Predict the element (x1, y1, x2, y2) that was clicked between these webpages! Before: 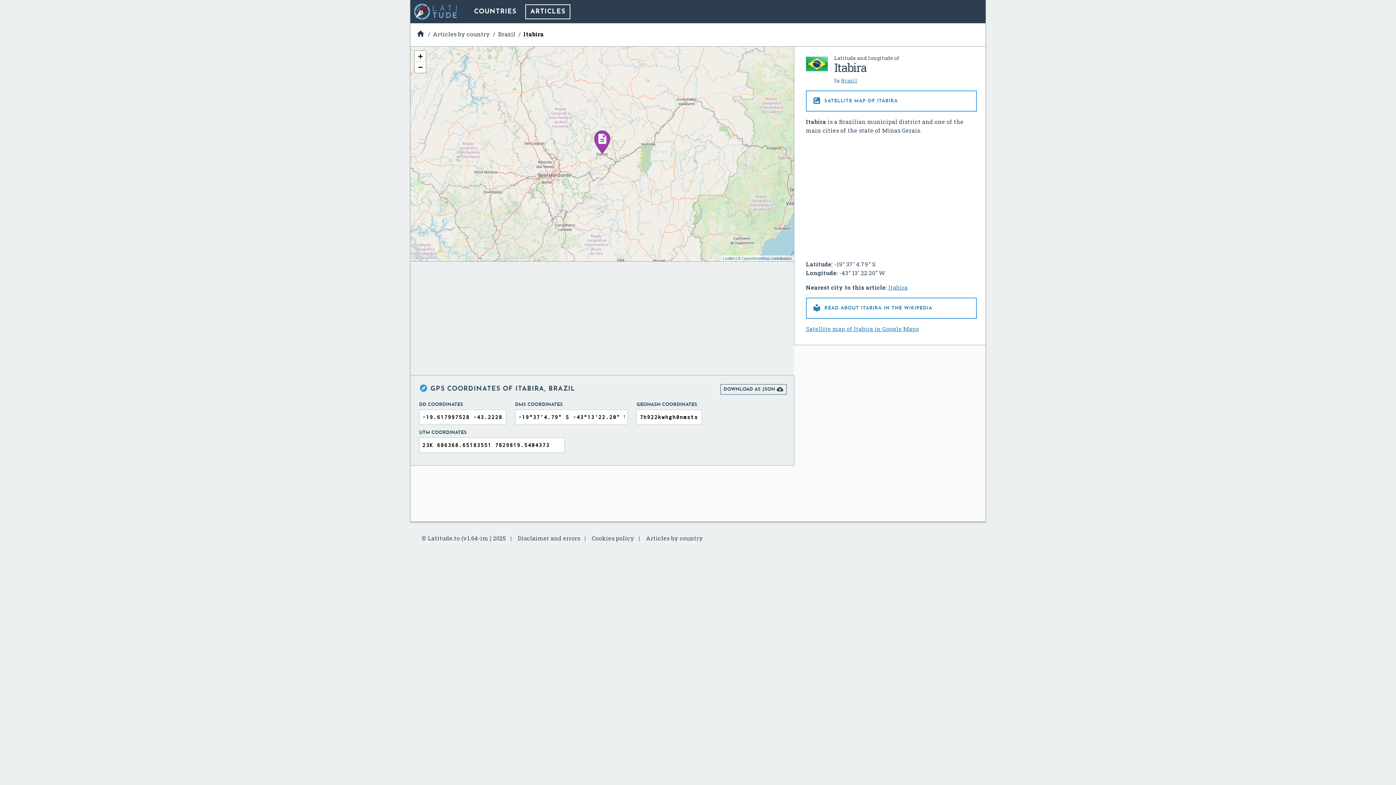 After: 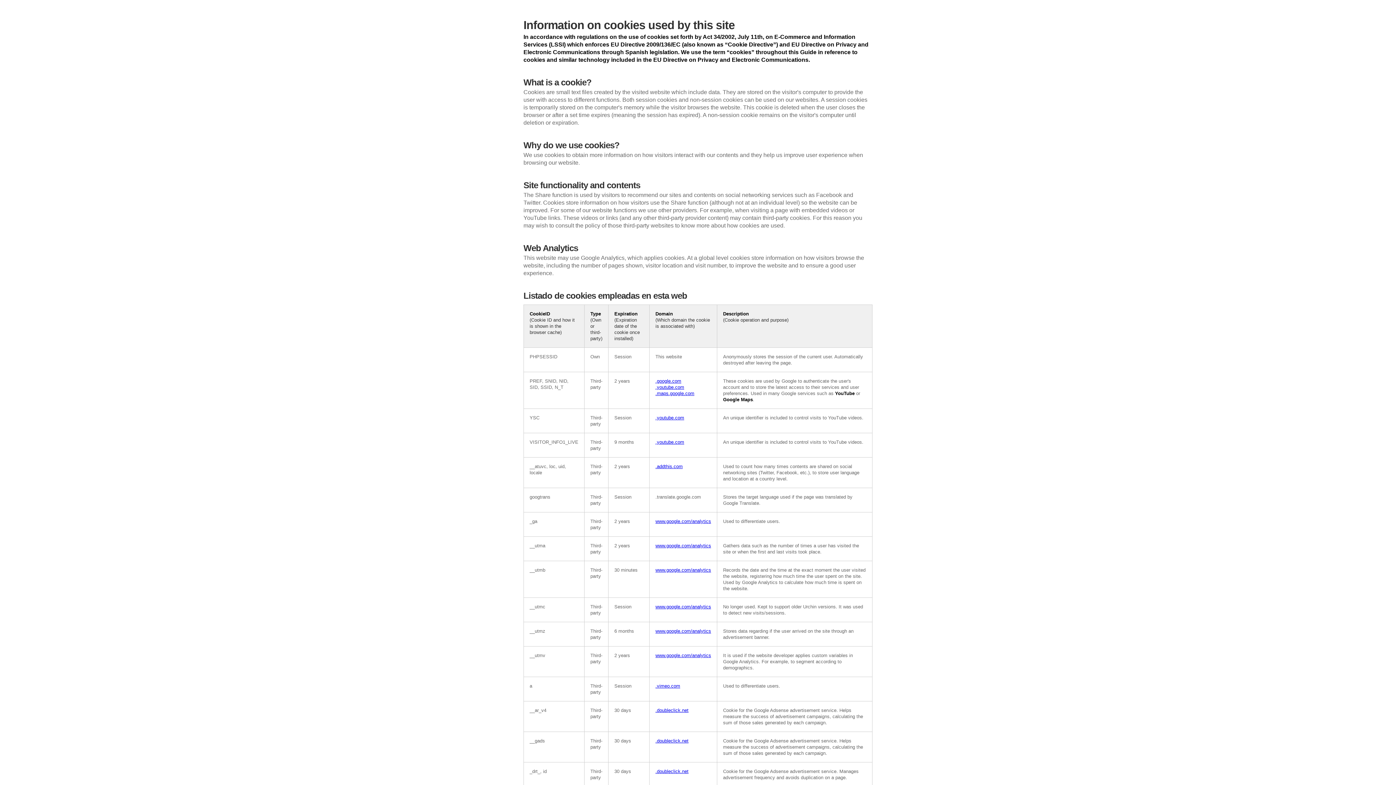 Action: bbox: (587, 534, 638, 542) label: Cookies policy